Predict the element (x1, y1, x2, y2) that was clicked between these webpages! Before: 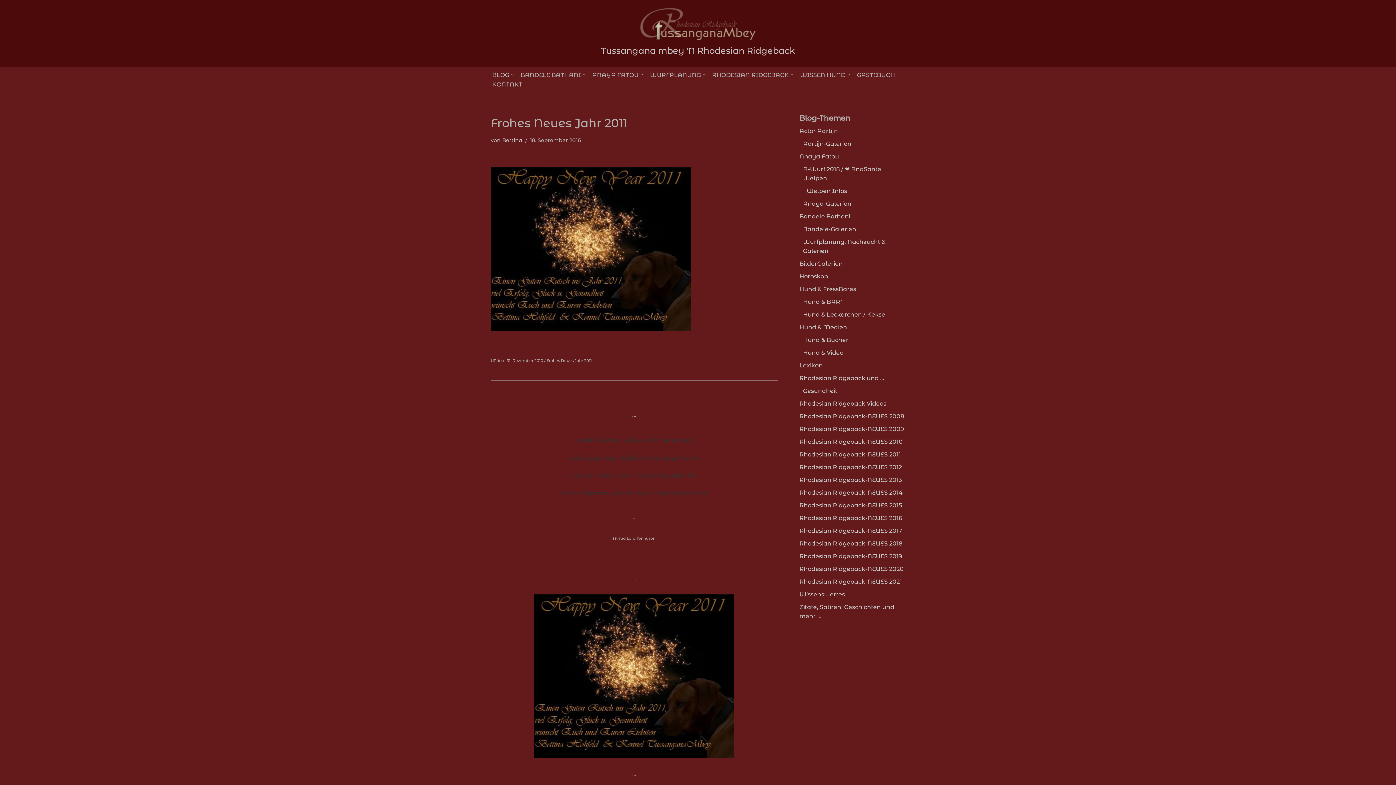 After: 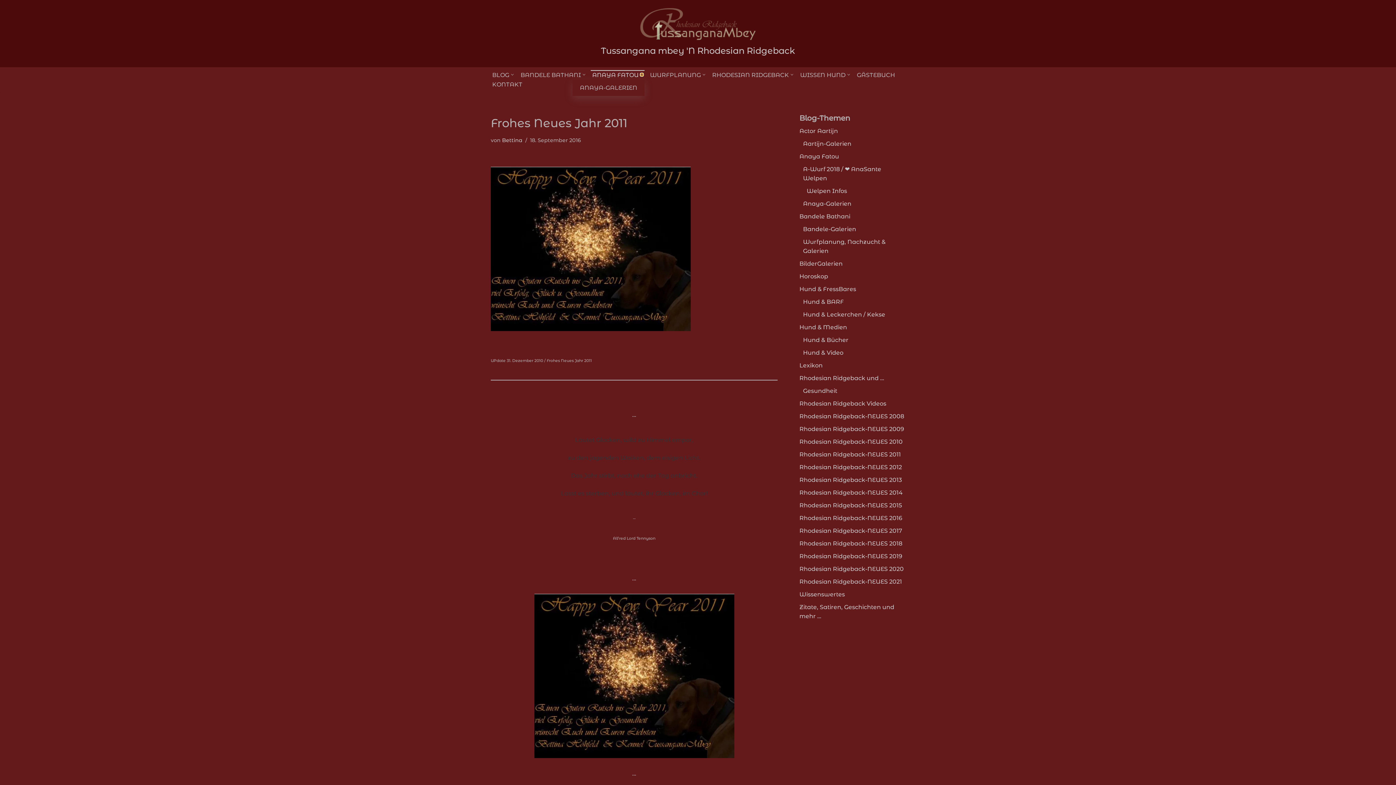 Action: label: Untermenü öffnen bbox: (640, 73, 643, 76)